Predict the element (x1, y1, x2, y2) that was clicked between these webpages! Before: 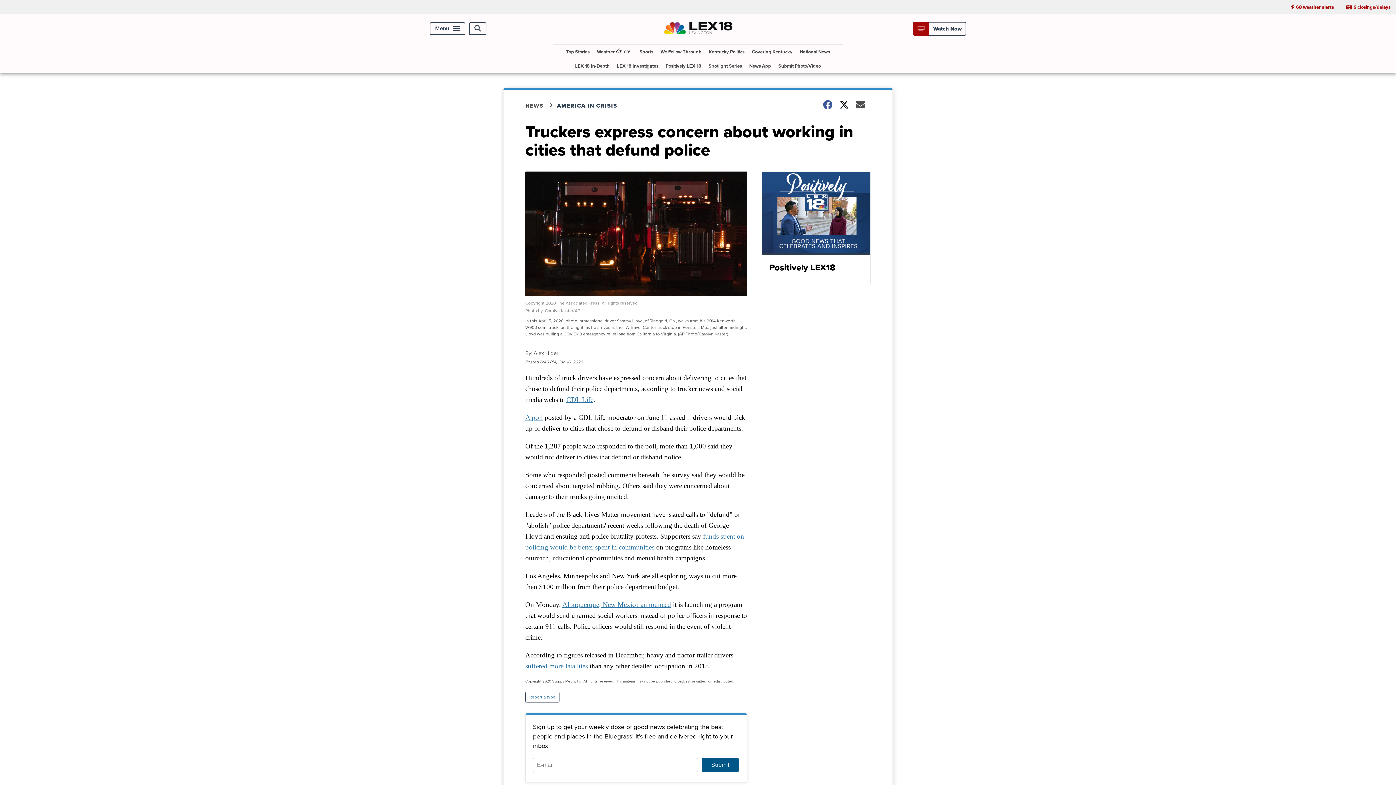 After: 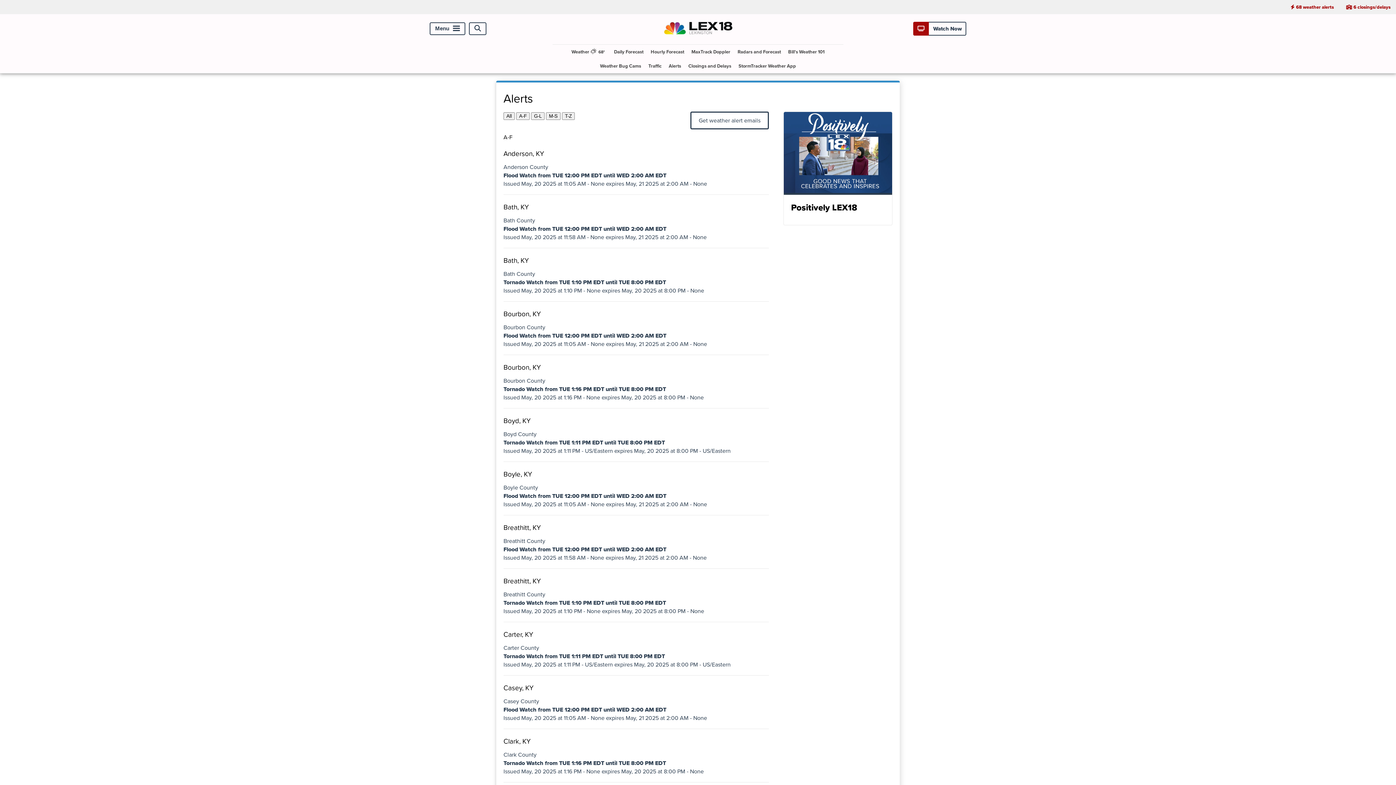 Action: bbox: (1285, 0, 1339, 14) label: 68 weather alerts